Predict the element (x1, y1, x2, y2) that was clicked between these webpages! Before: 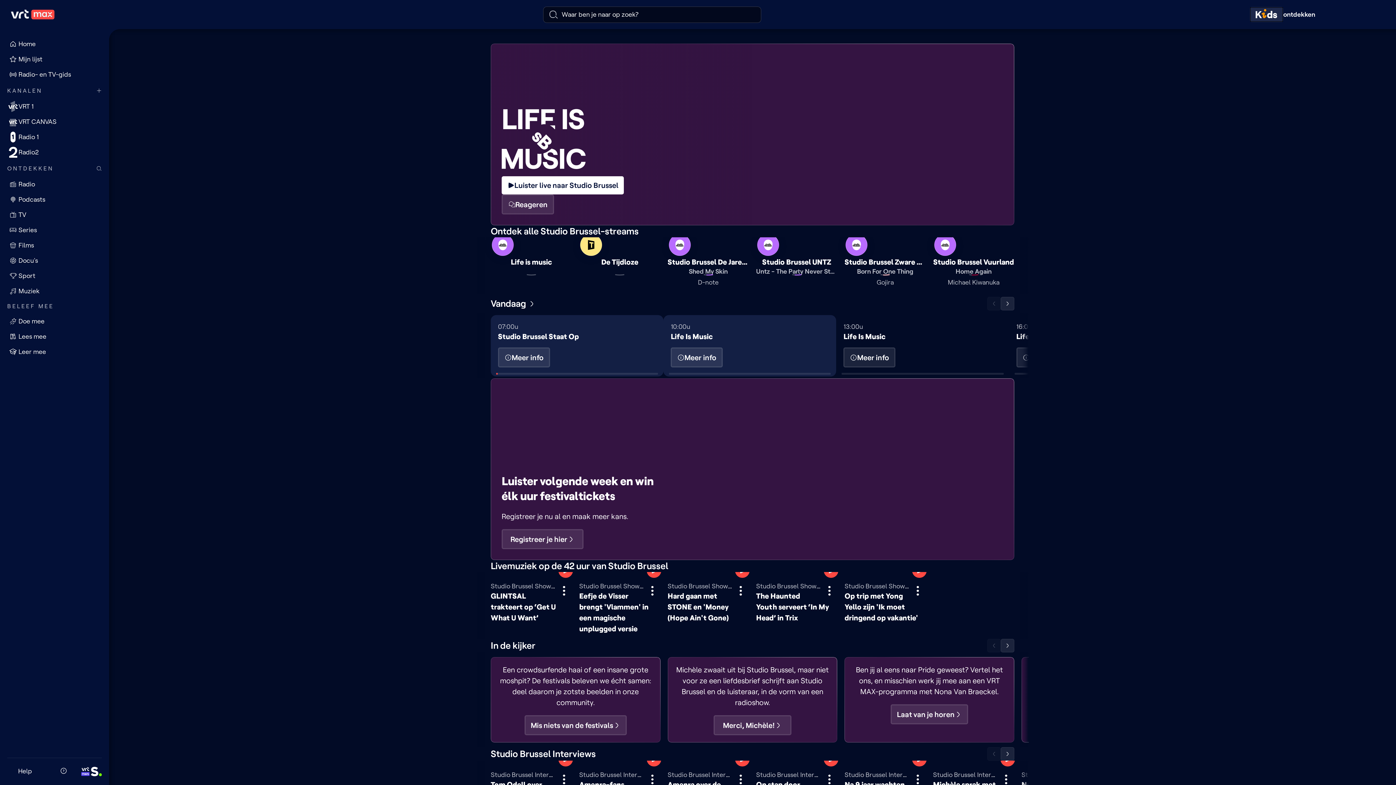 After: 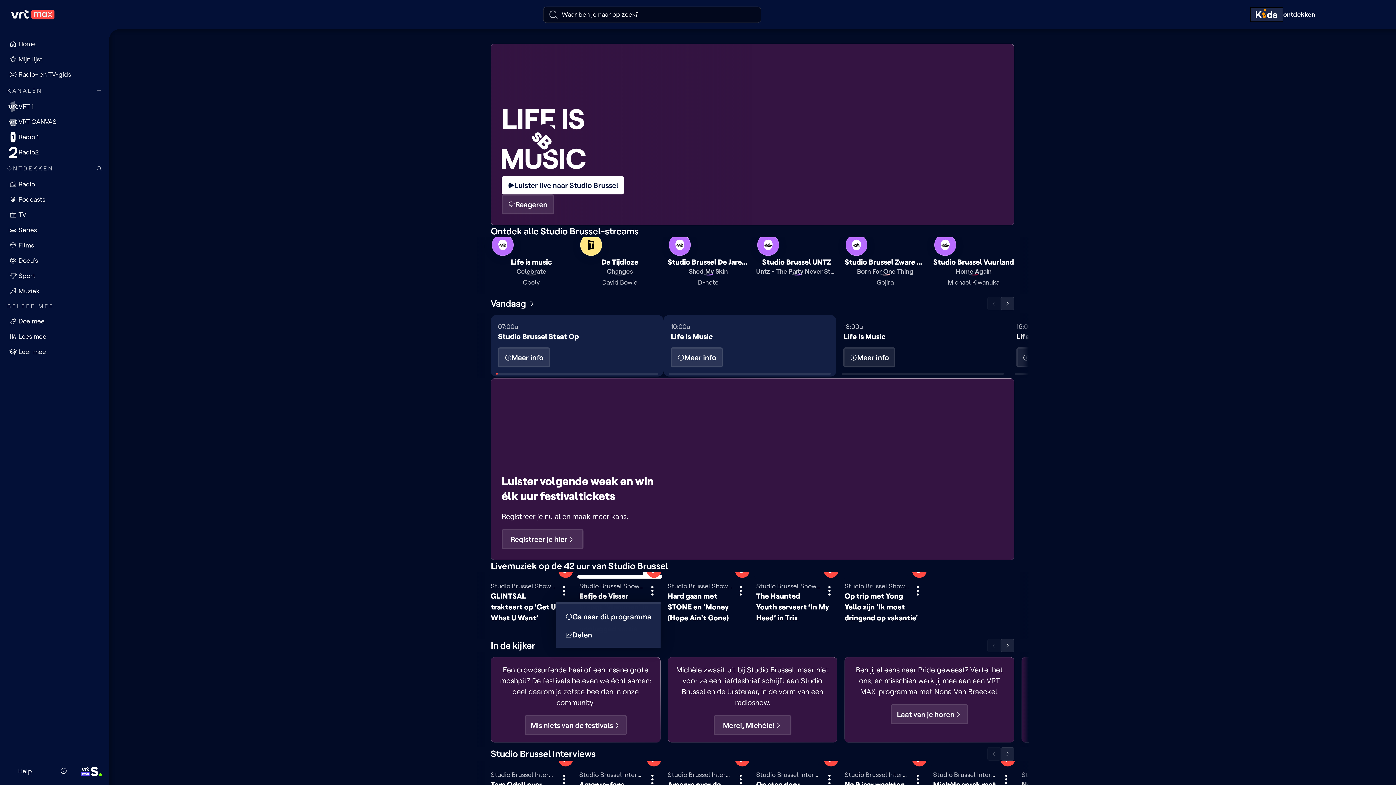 Action: label: Toon meer informatie bbox: (644, 582, 660, 598)